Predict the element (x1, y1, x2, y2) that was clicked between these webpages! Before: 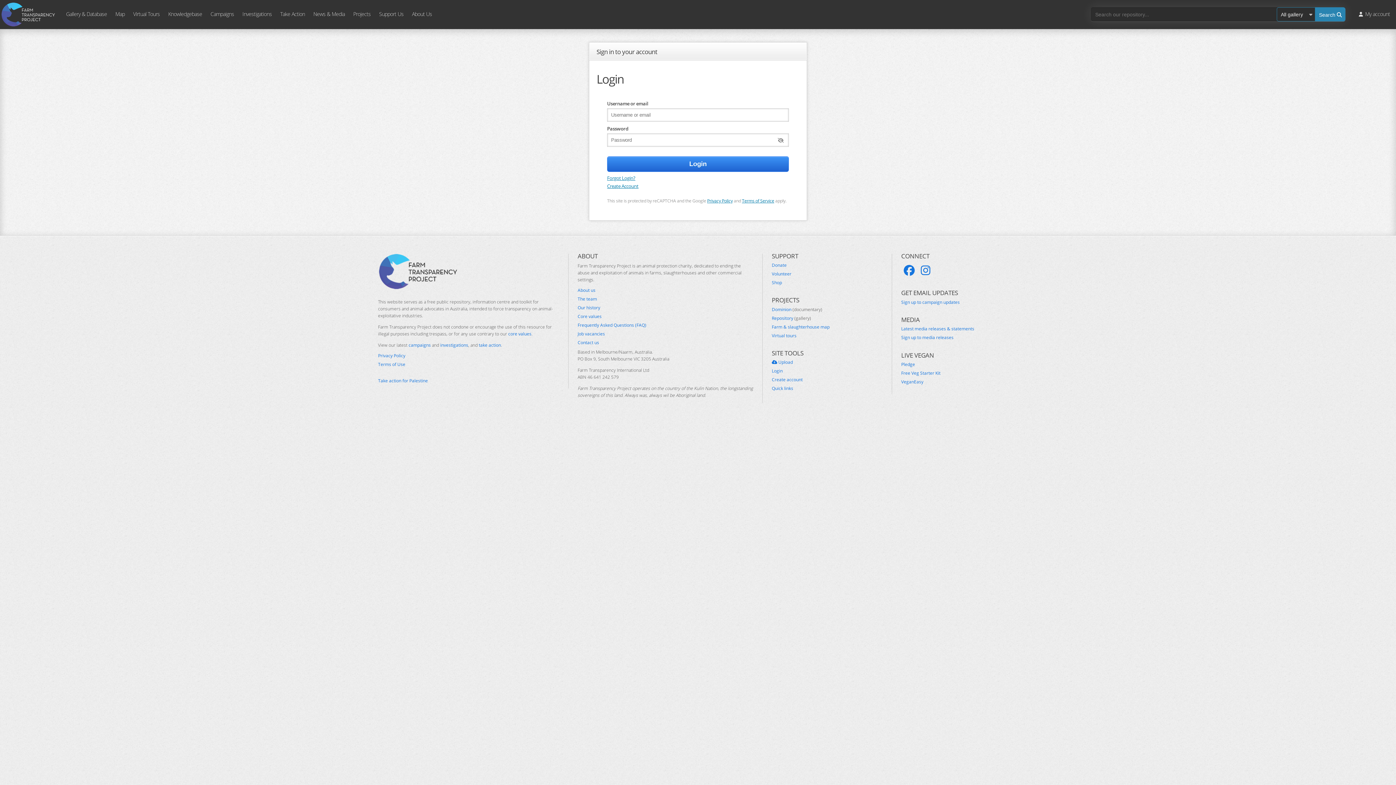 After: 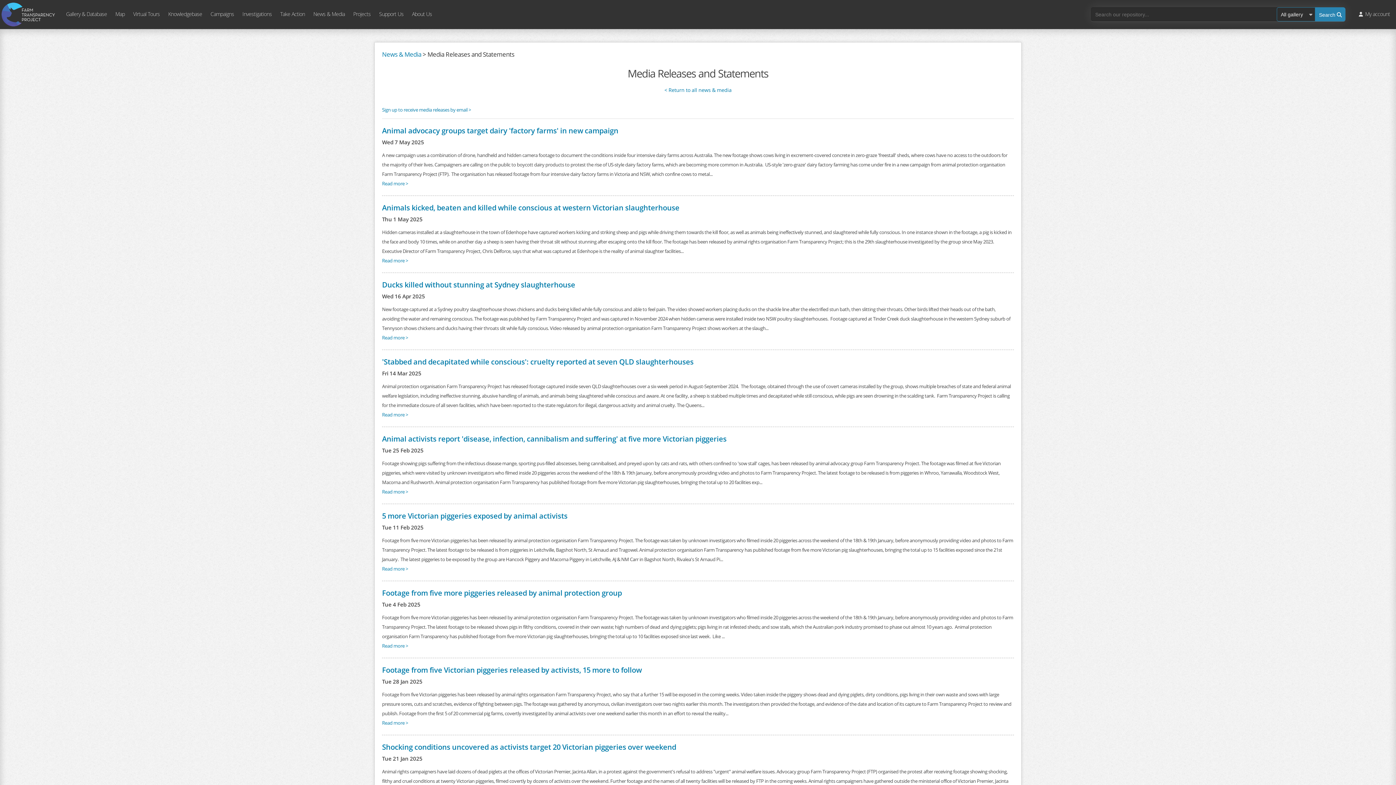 Action: label: Latest media releases & statements bbox: (901, 326, 1021, 332)